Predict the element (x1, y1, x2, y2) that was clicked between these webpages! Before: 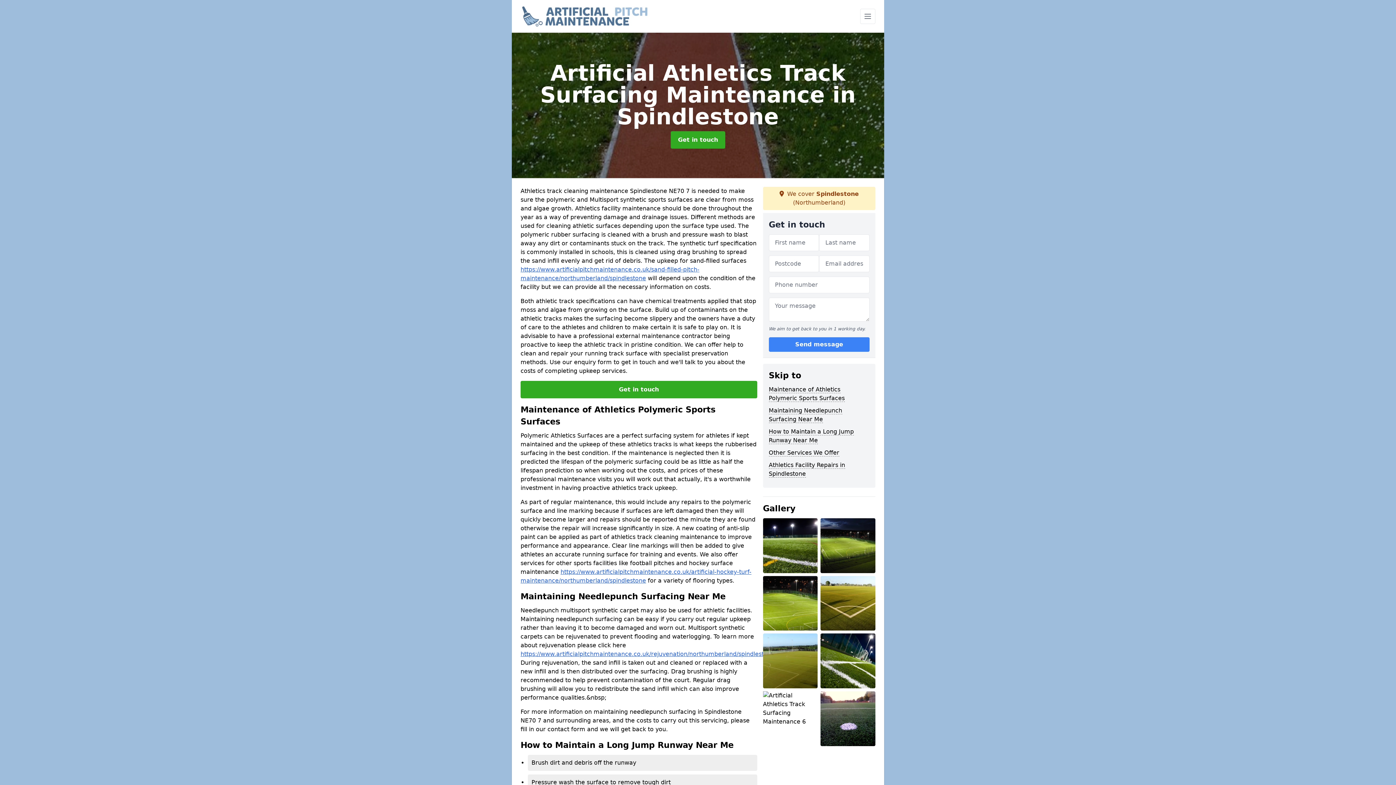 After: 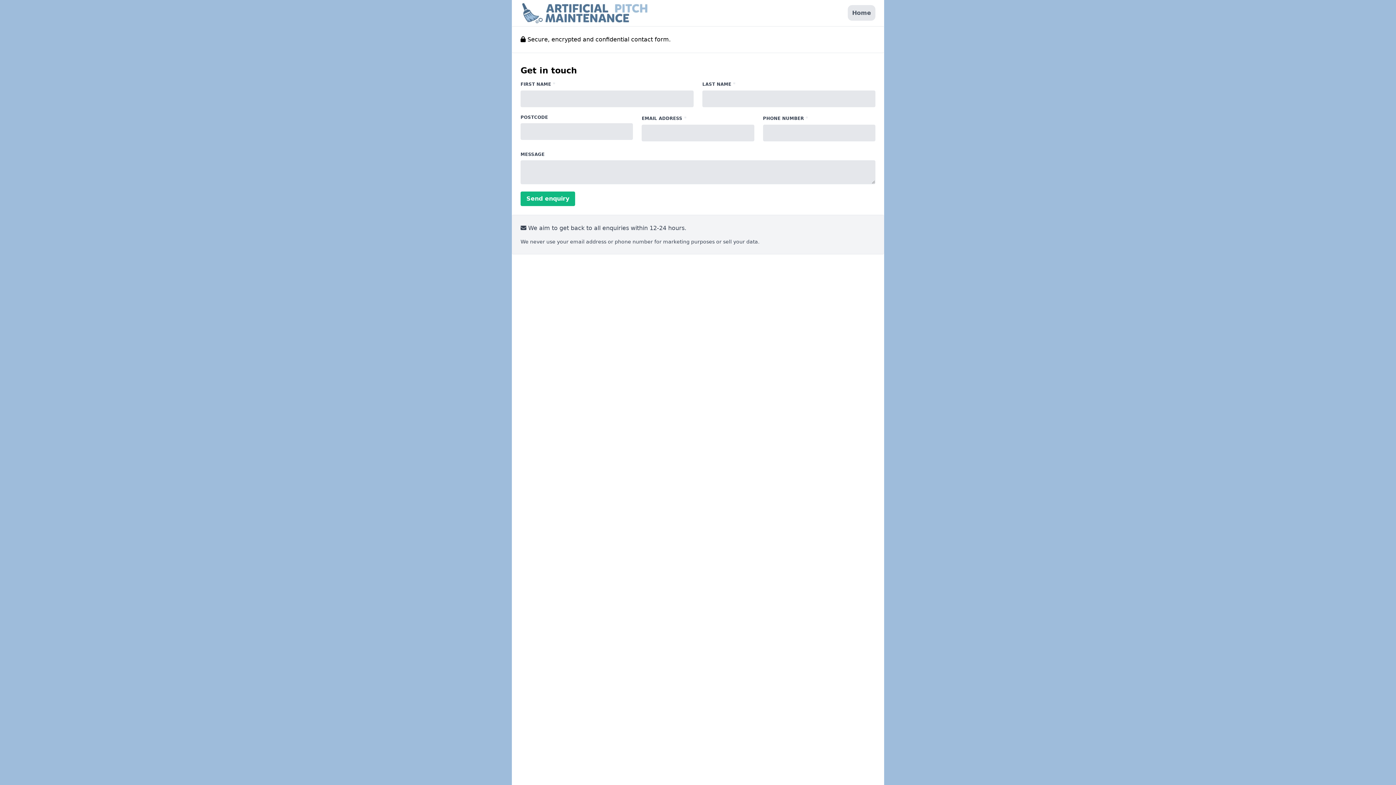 Action: bbox: (670, 131, 725, 148) label: Get in touch